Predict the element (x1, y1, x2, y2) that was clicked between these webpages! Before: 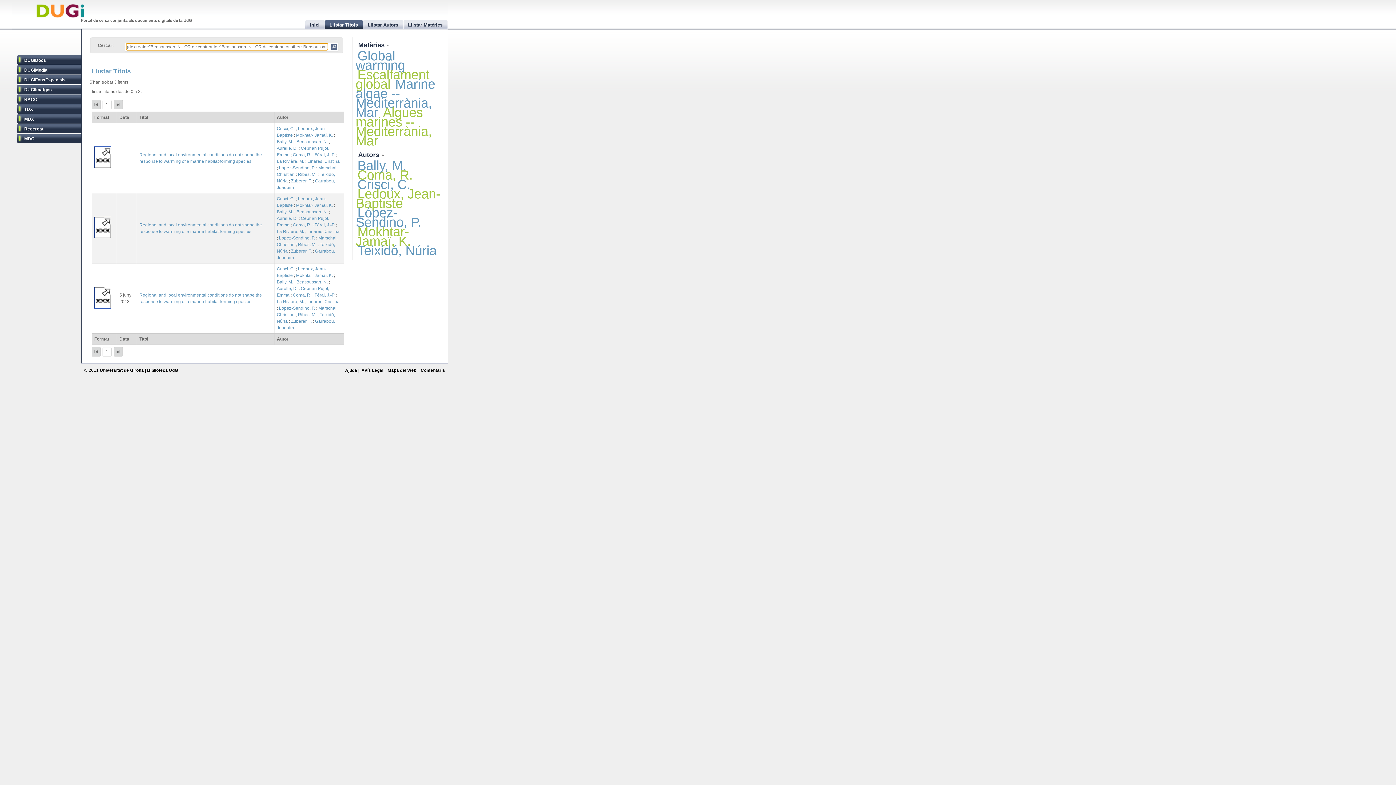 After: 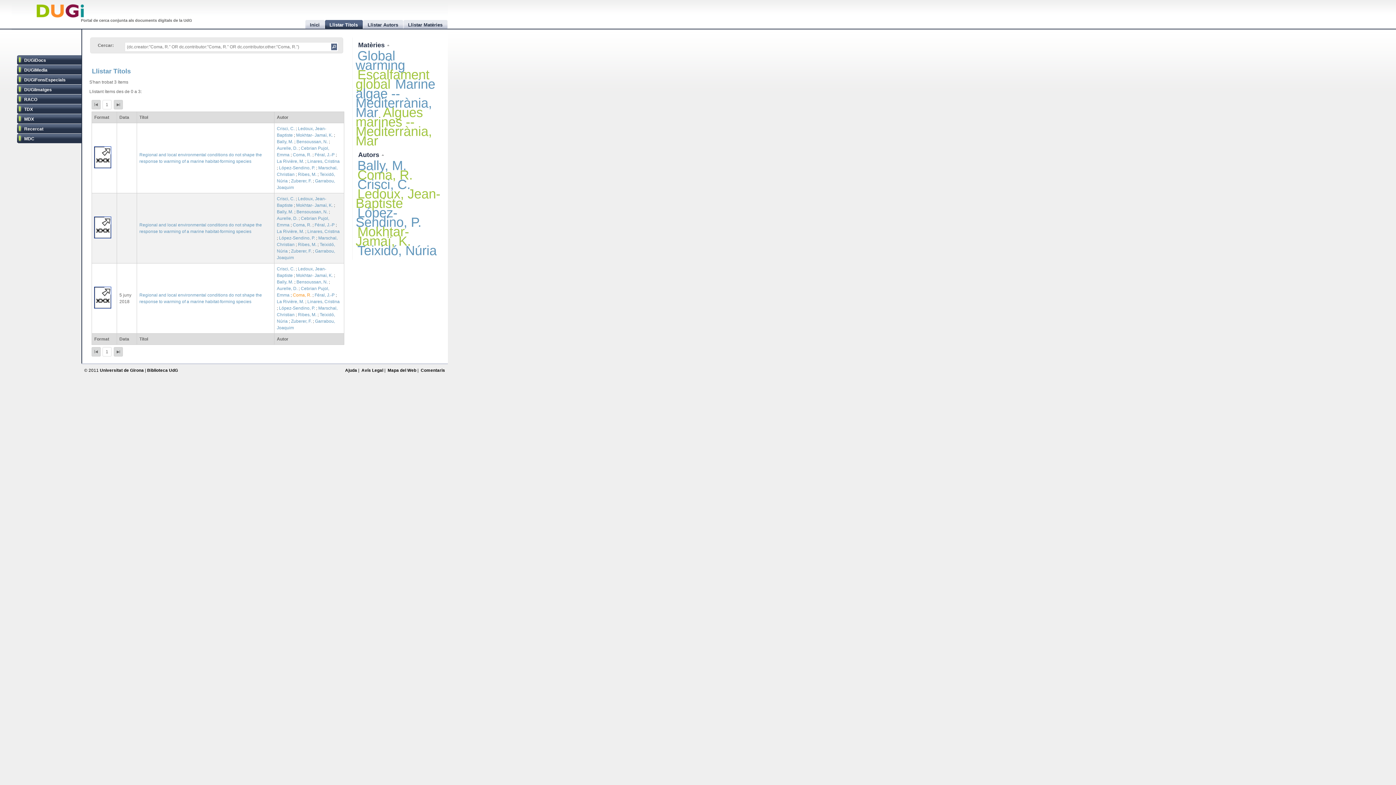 Action: bbox: (292, 292, 311, 297) label: Coma, R.